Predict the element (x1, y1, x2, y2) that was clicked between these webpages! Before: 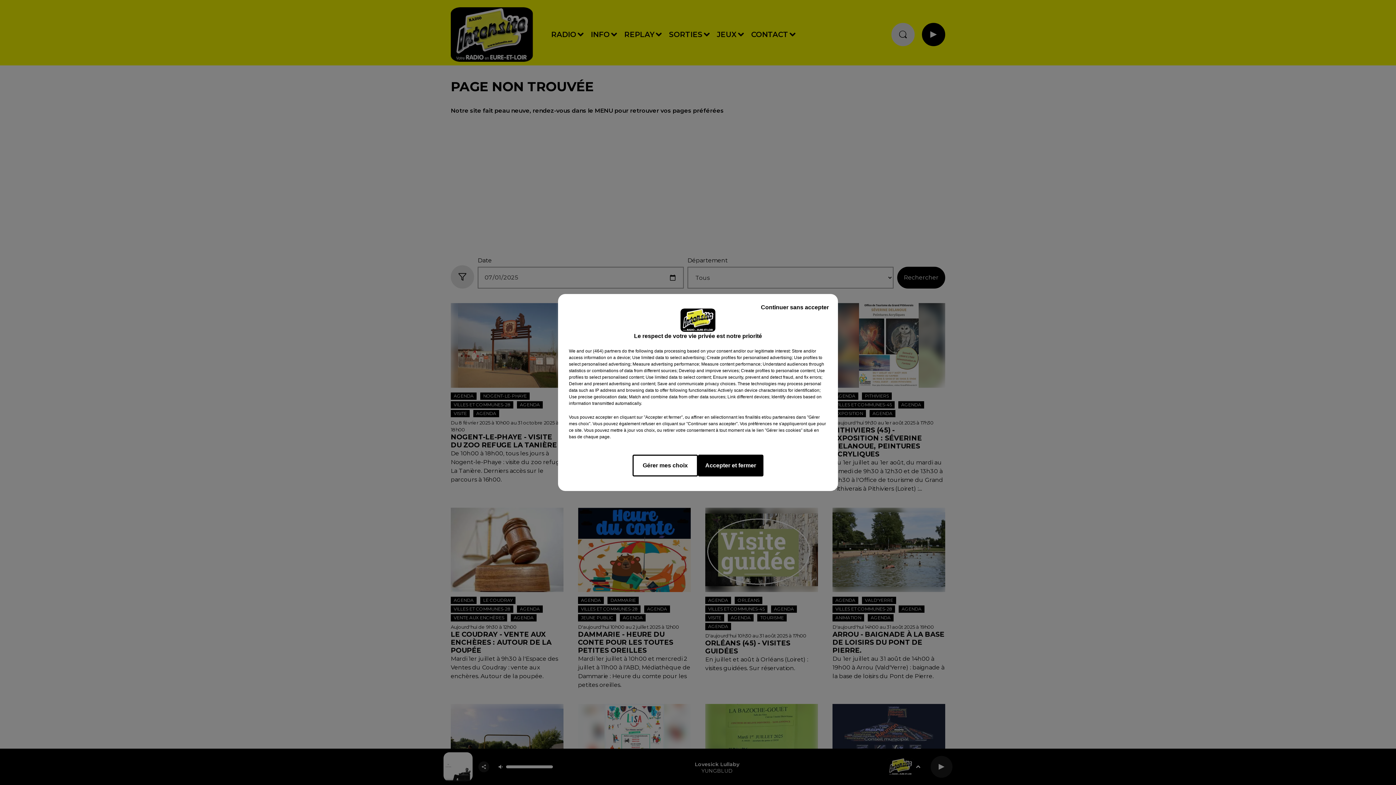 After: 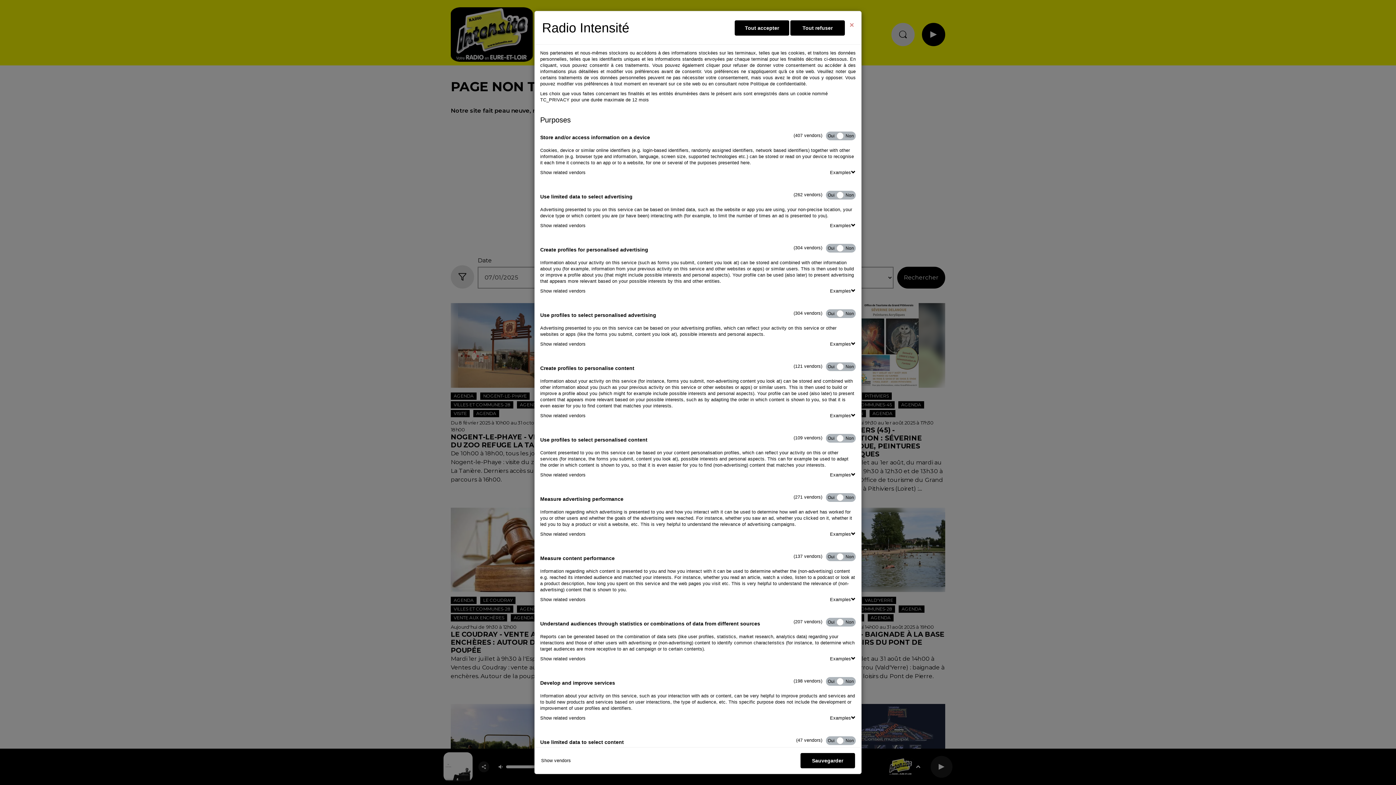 Action: label: Gérer mes choix bbox: (632, 454, 698, 476)